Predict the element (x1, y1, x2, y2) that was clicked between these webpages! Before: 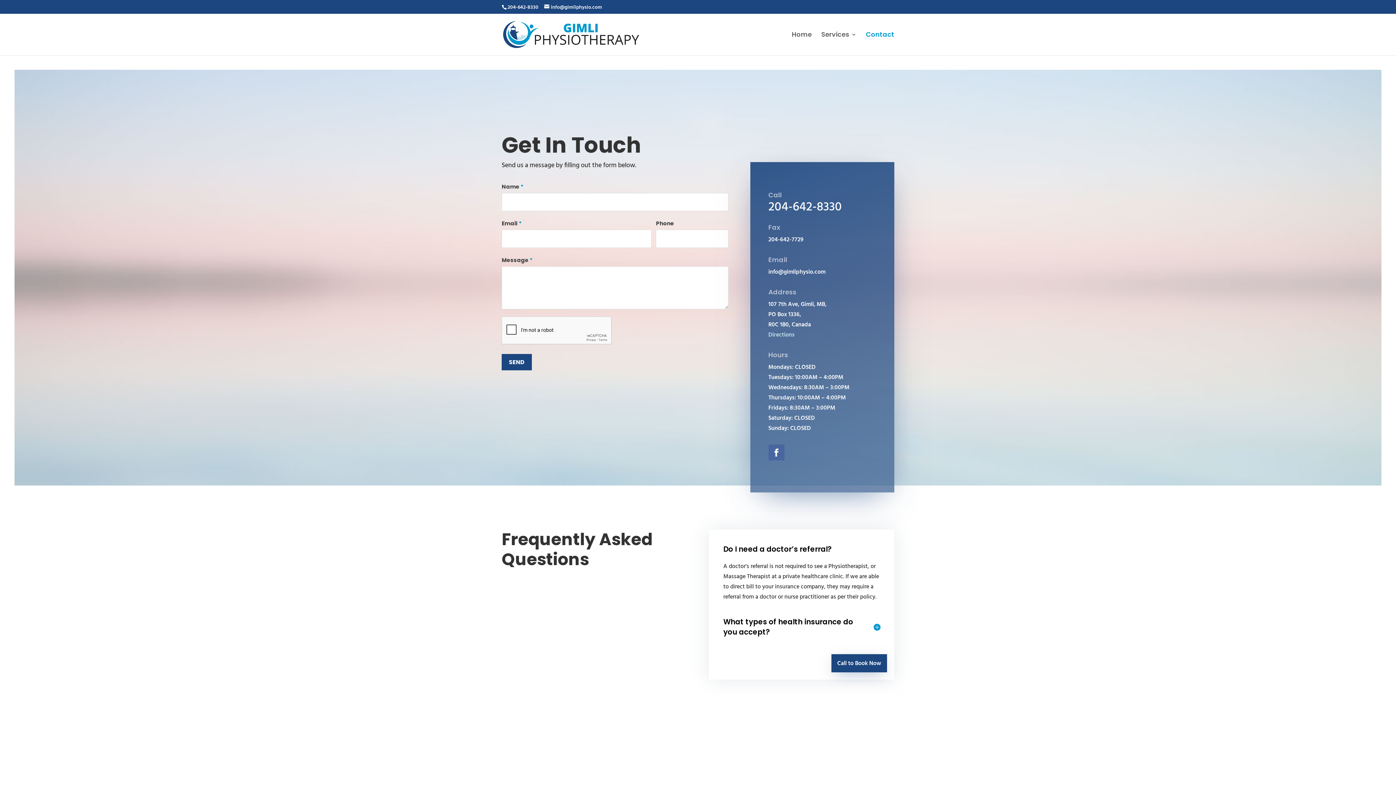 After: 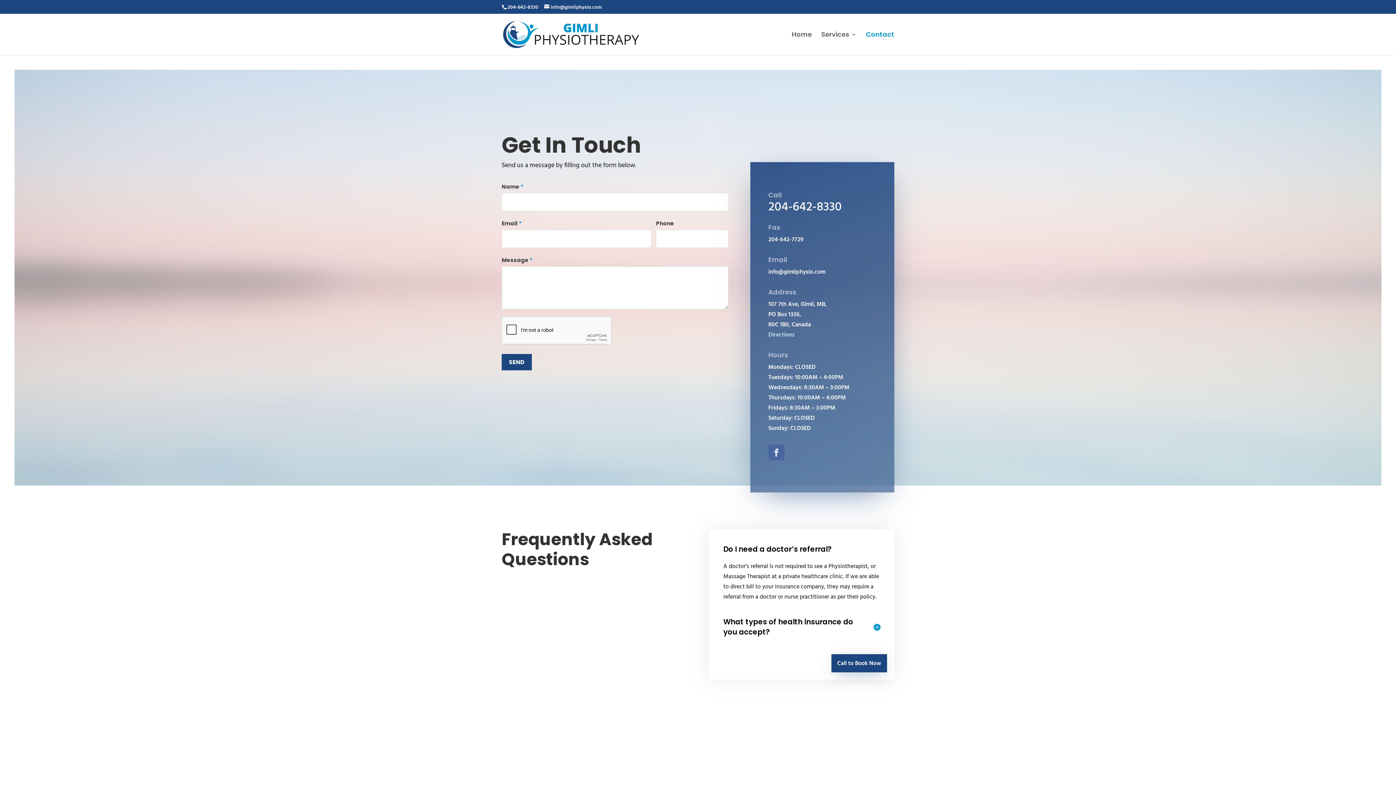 Action: bbox: (768, 444, 784, 460)